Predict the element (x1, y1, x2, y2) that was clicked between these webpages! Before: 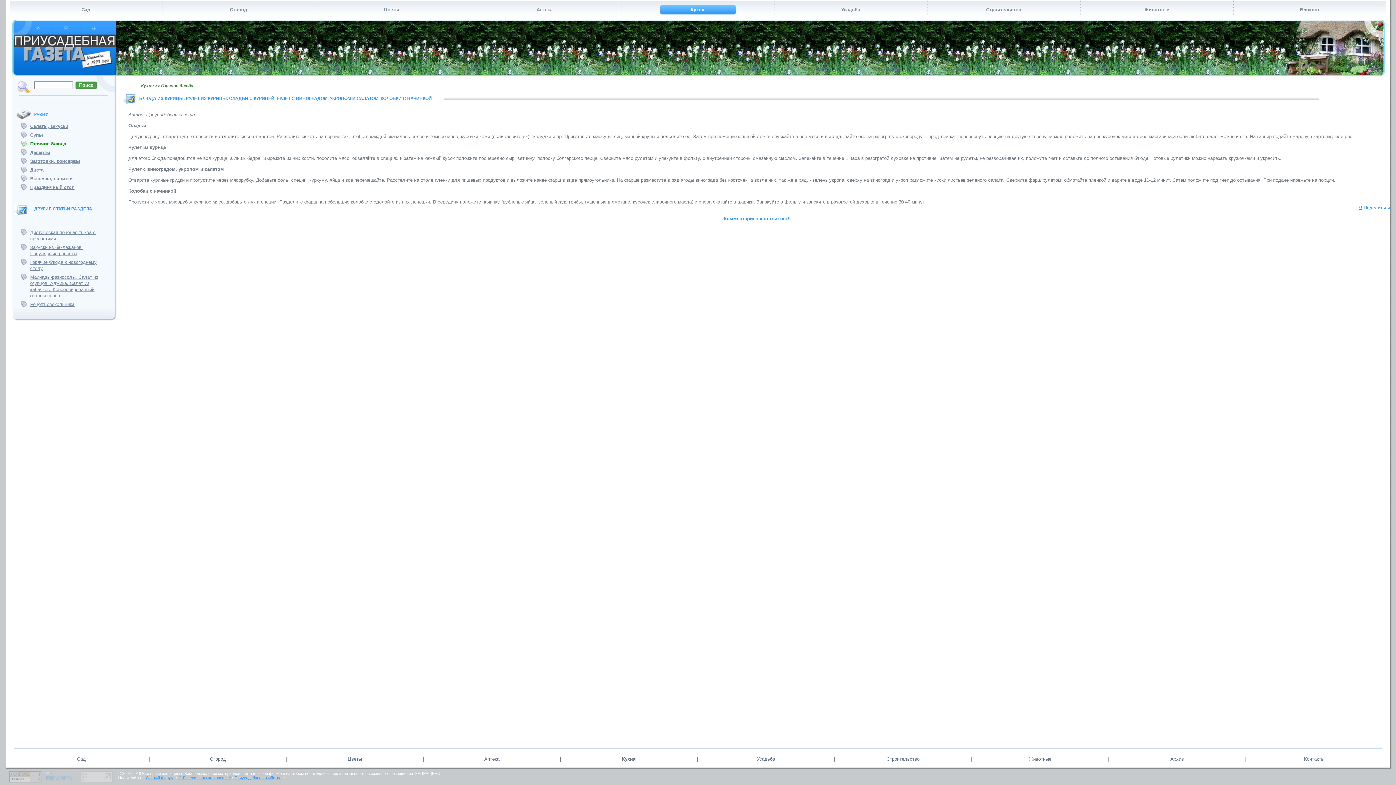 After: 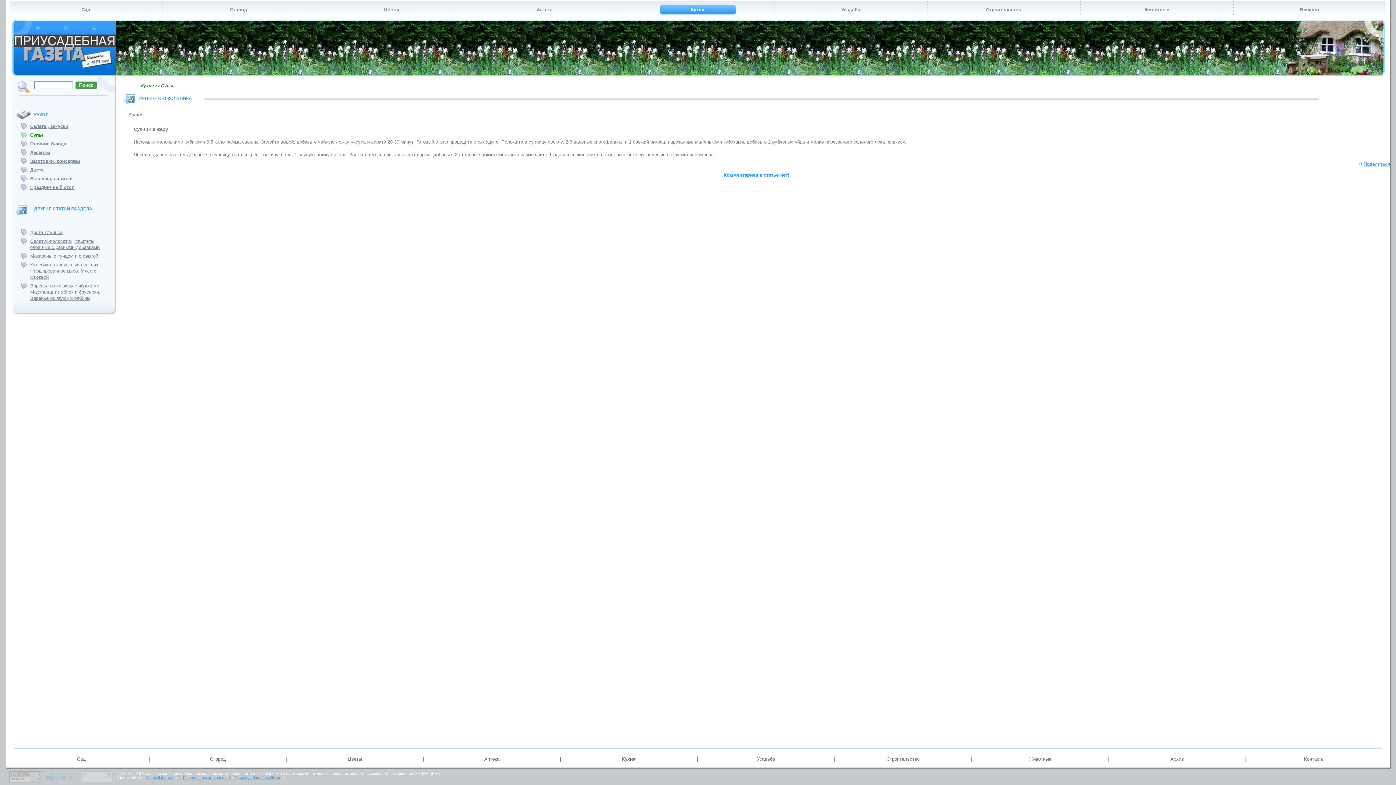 Action: label: Рецепт свекольника bbox: (20, 299, 108, 307)